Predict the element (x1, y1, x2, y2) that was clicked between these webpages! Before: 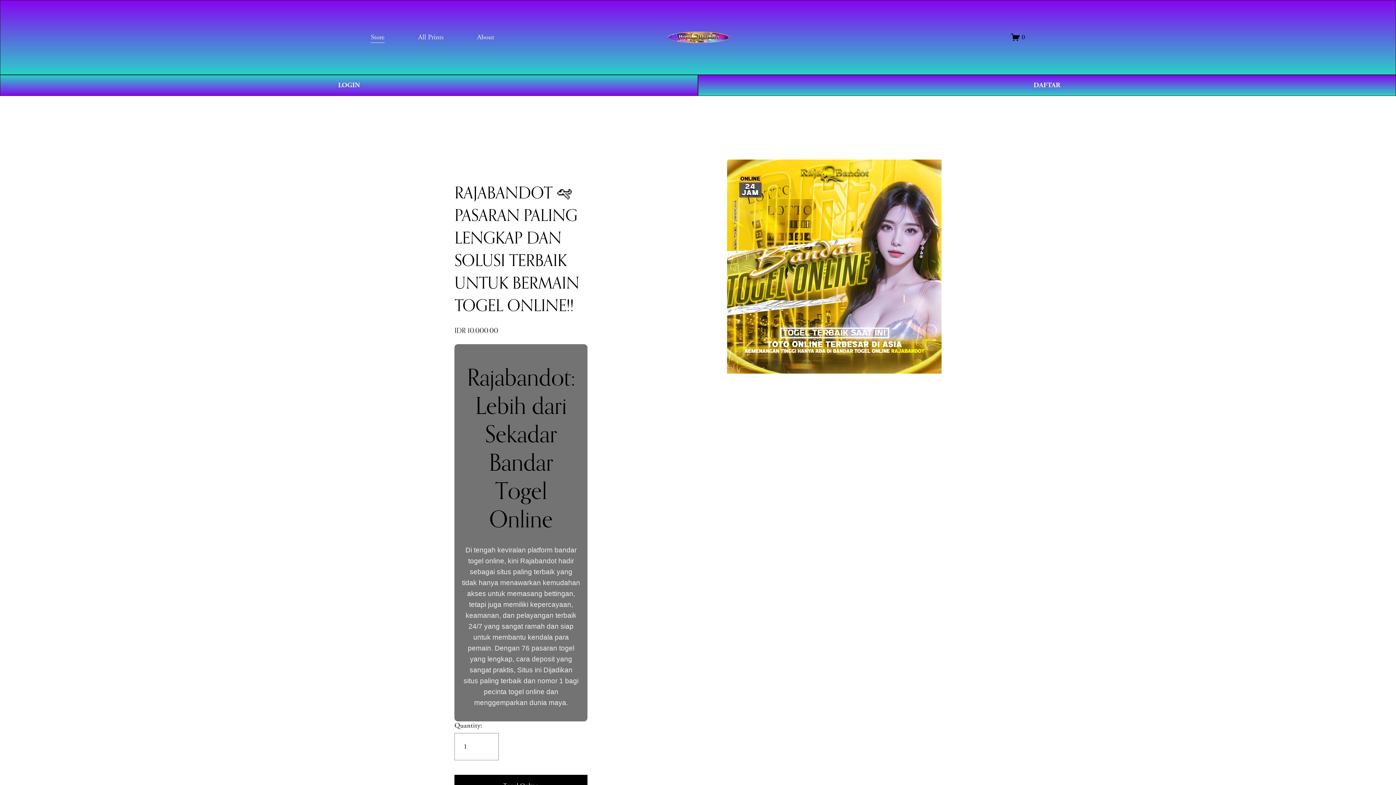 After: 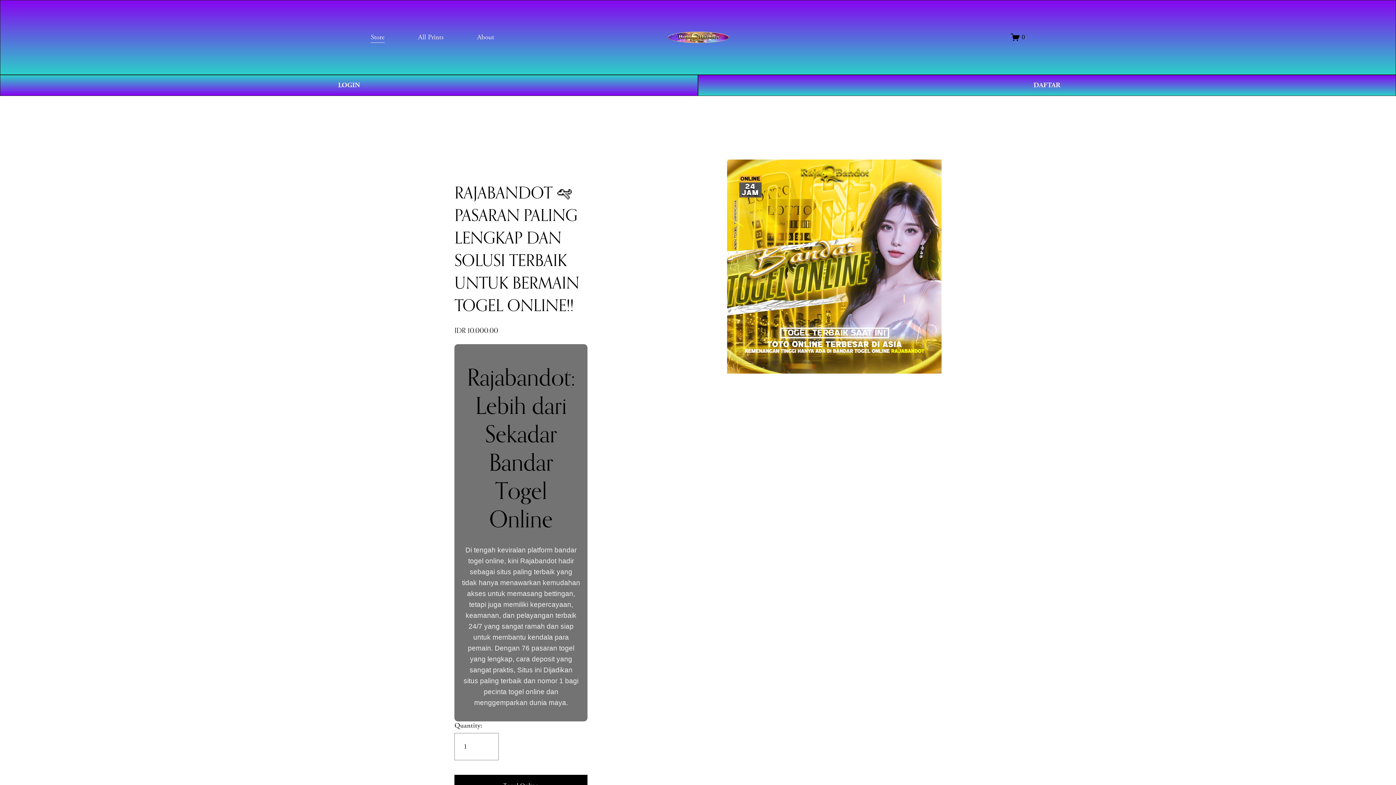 Action: bbox: (370, 31, 384, 43) label: Store